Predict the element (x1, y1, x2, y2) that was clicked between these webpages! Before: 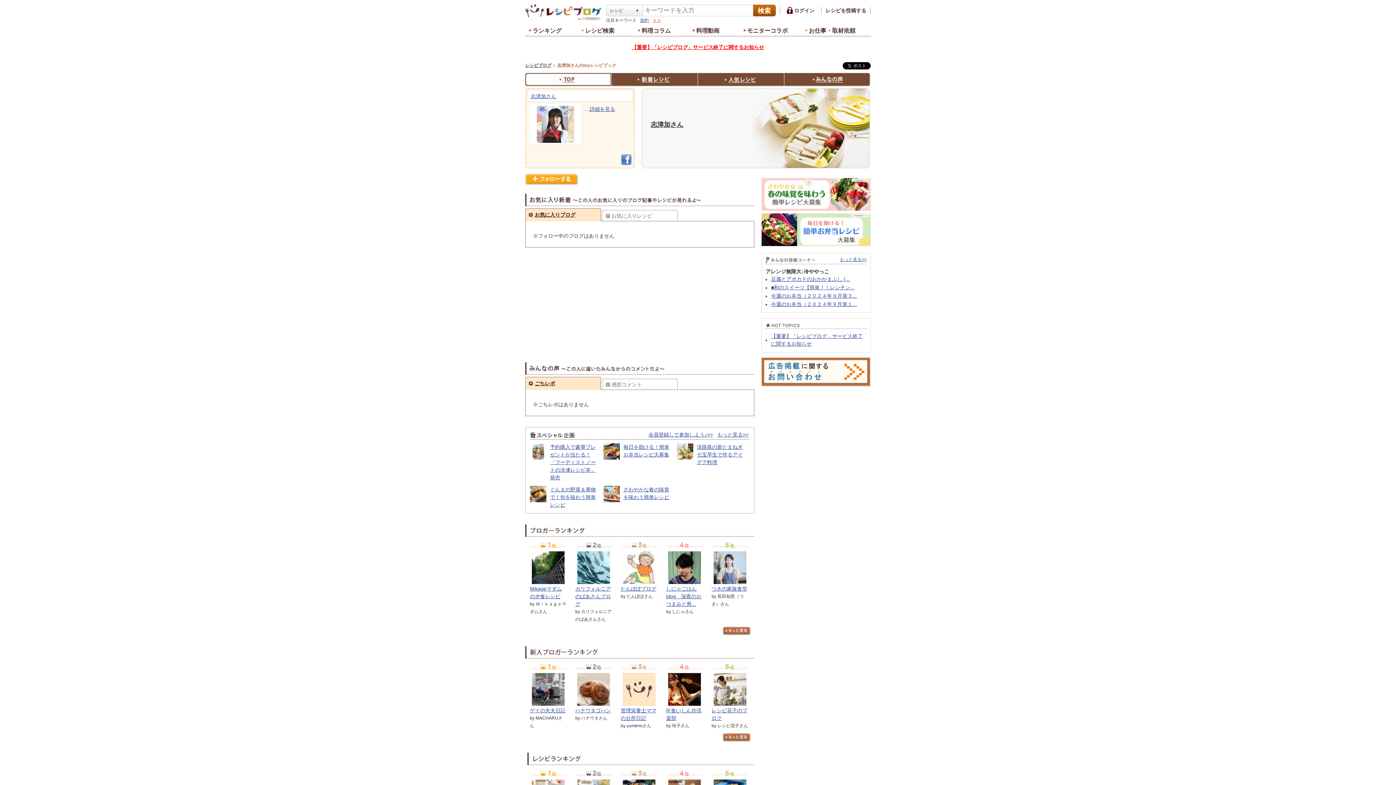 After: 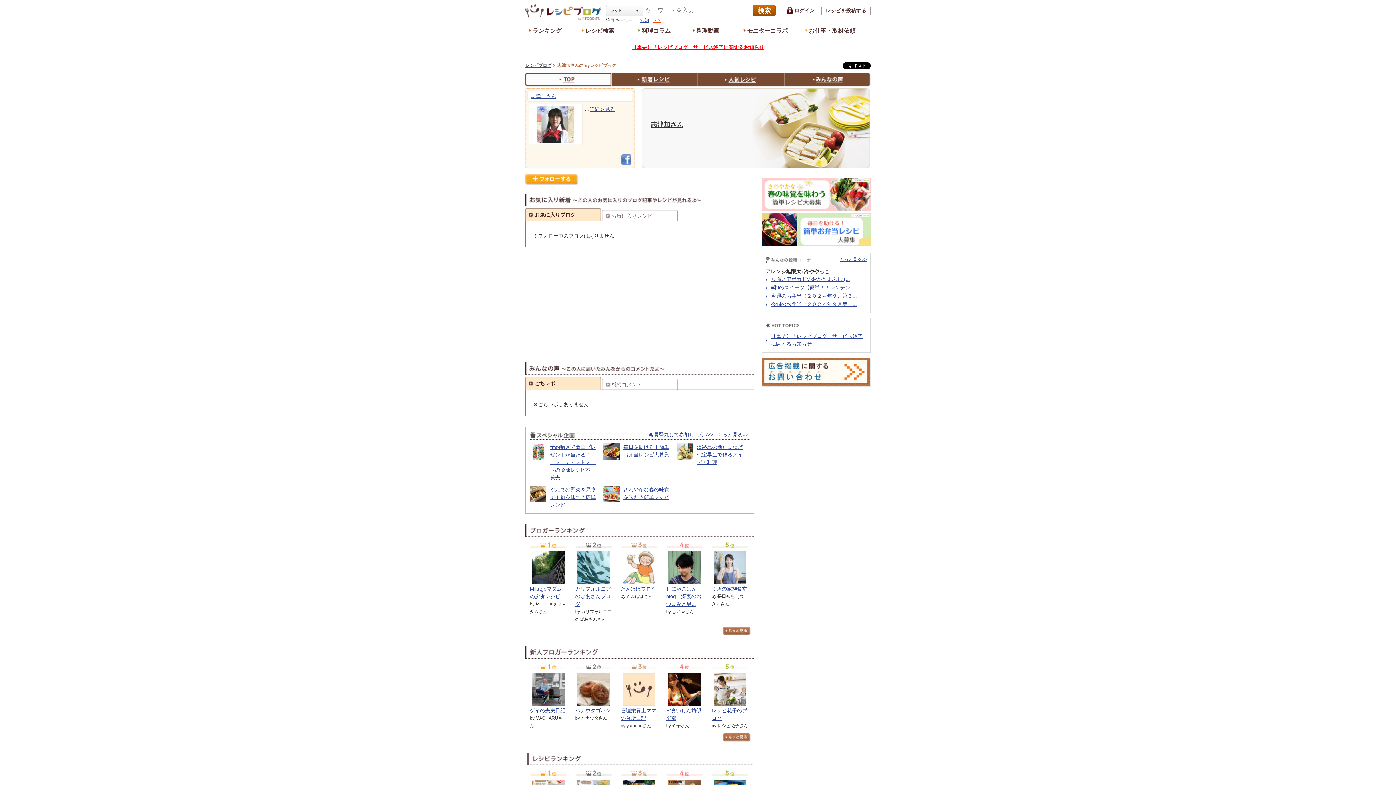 Action: bbox: (530, 93, 556, 99) label: 志津加さん